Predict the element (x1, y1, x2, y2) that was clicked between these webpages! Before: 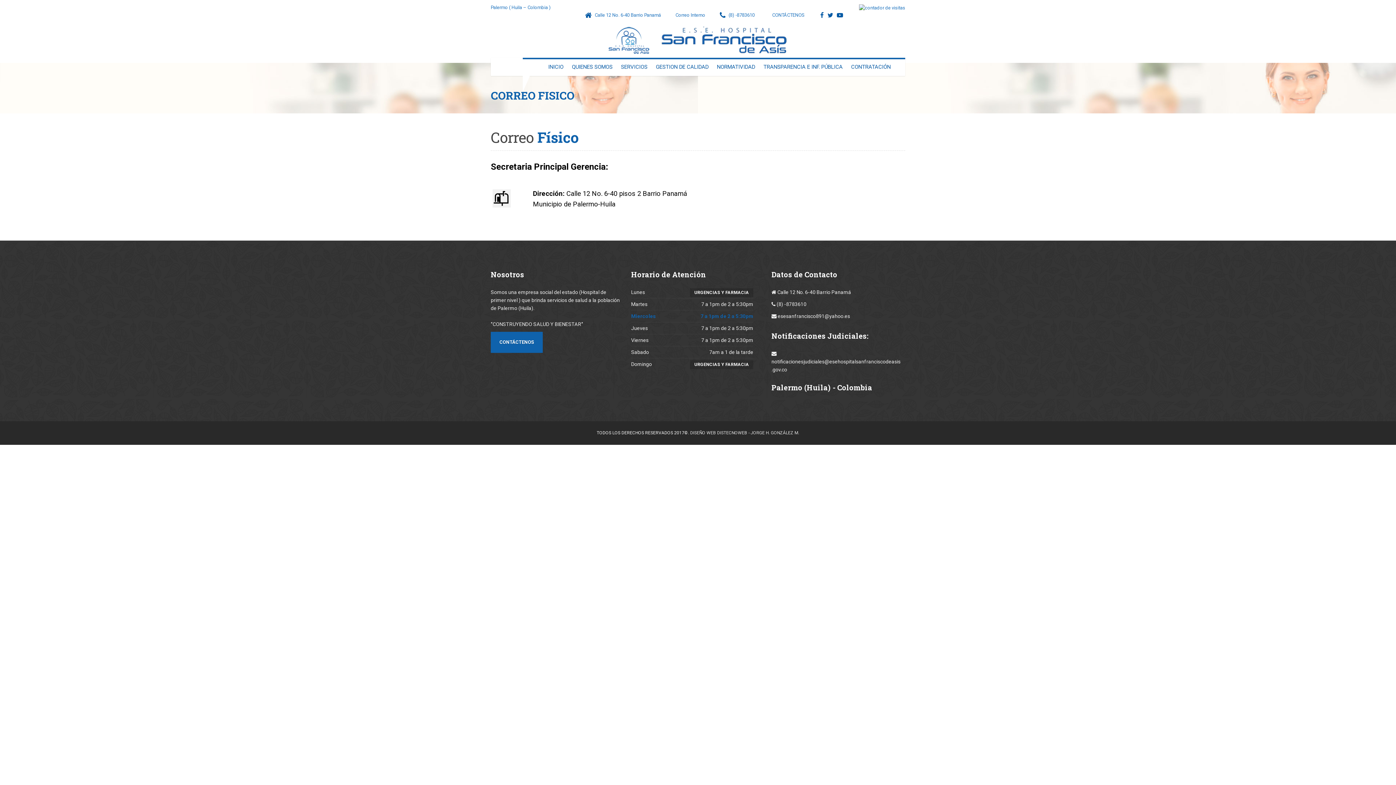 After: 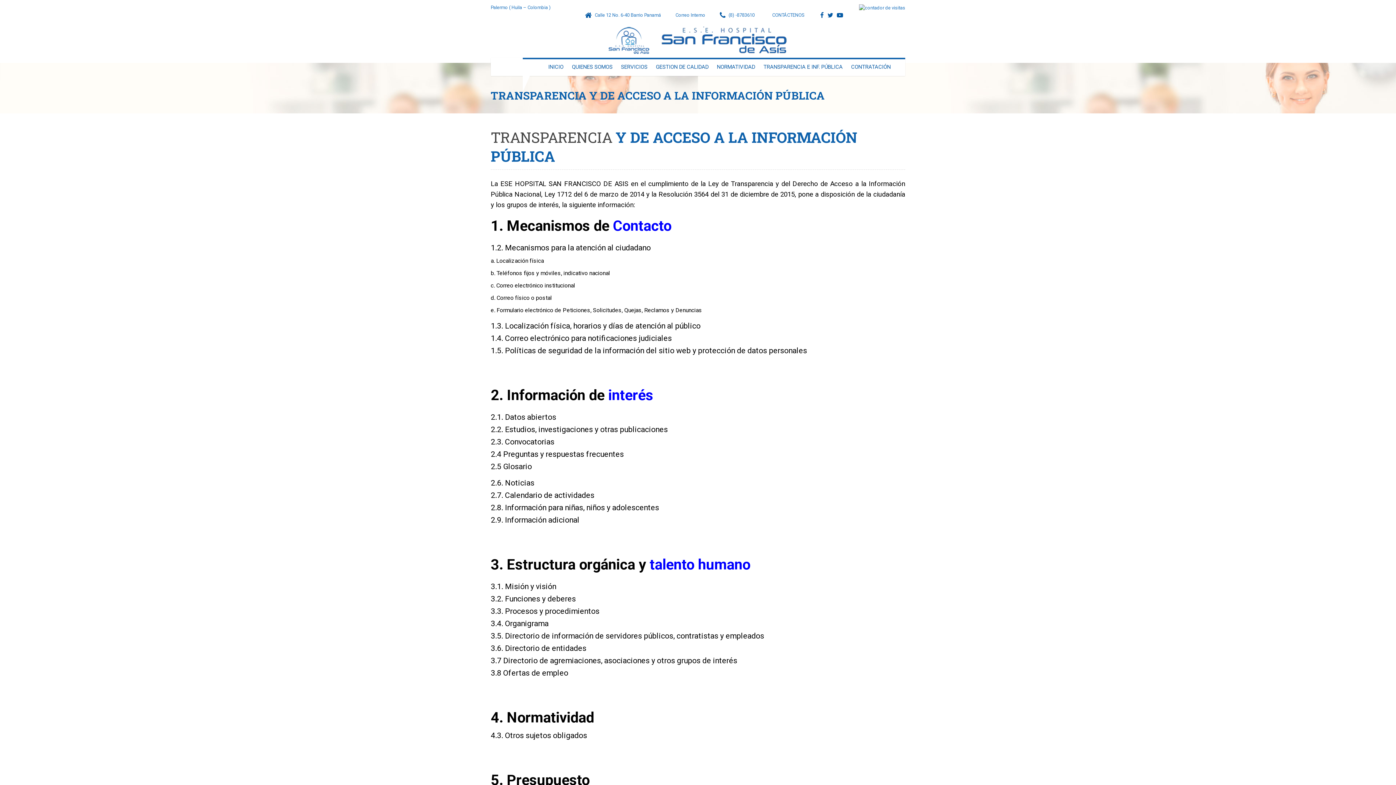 Action: label: TRANSPARENCIA E INF. PÚBLICA bbox: (760, 59, 846, 74)